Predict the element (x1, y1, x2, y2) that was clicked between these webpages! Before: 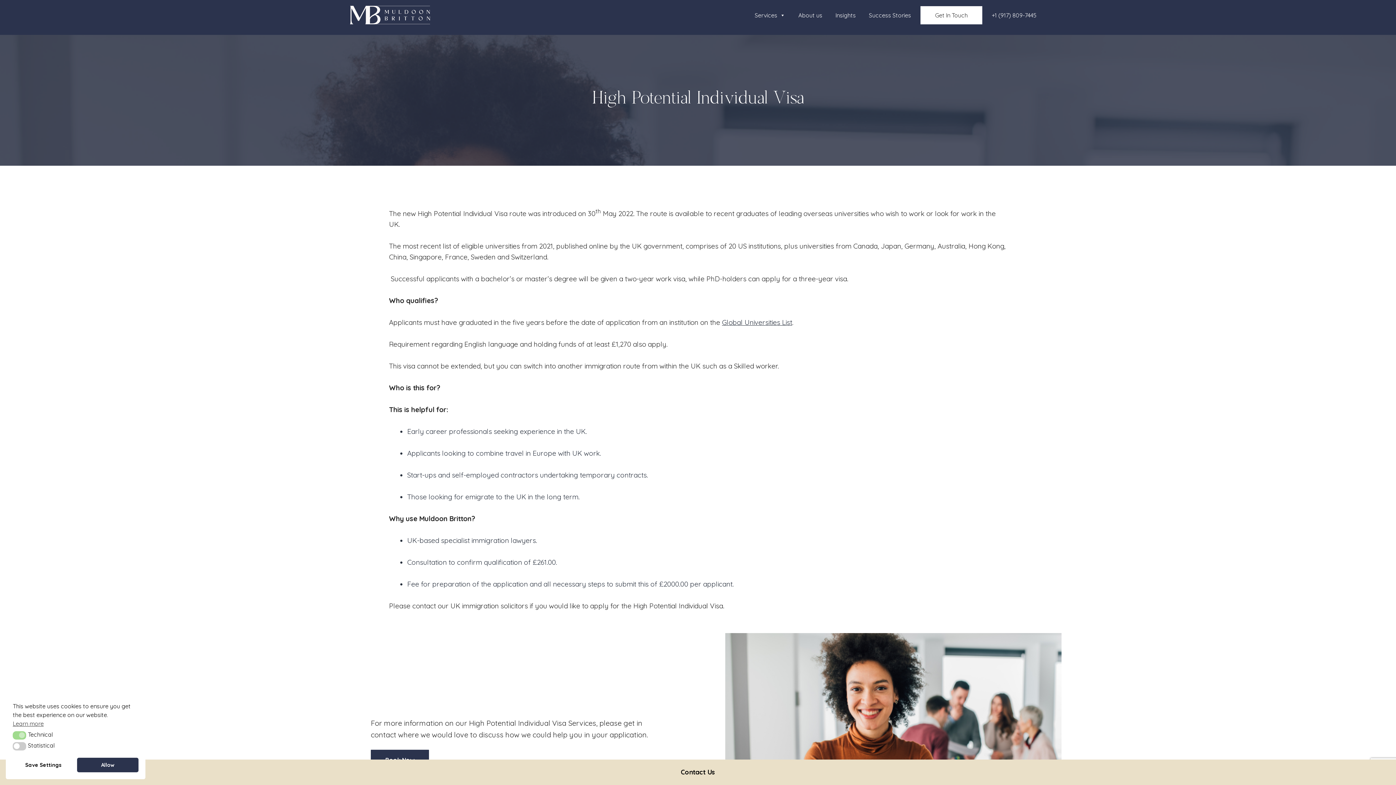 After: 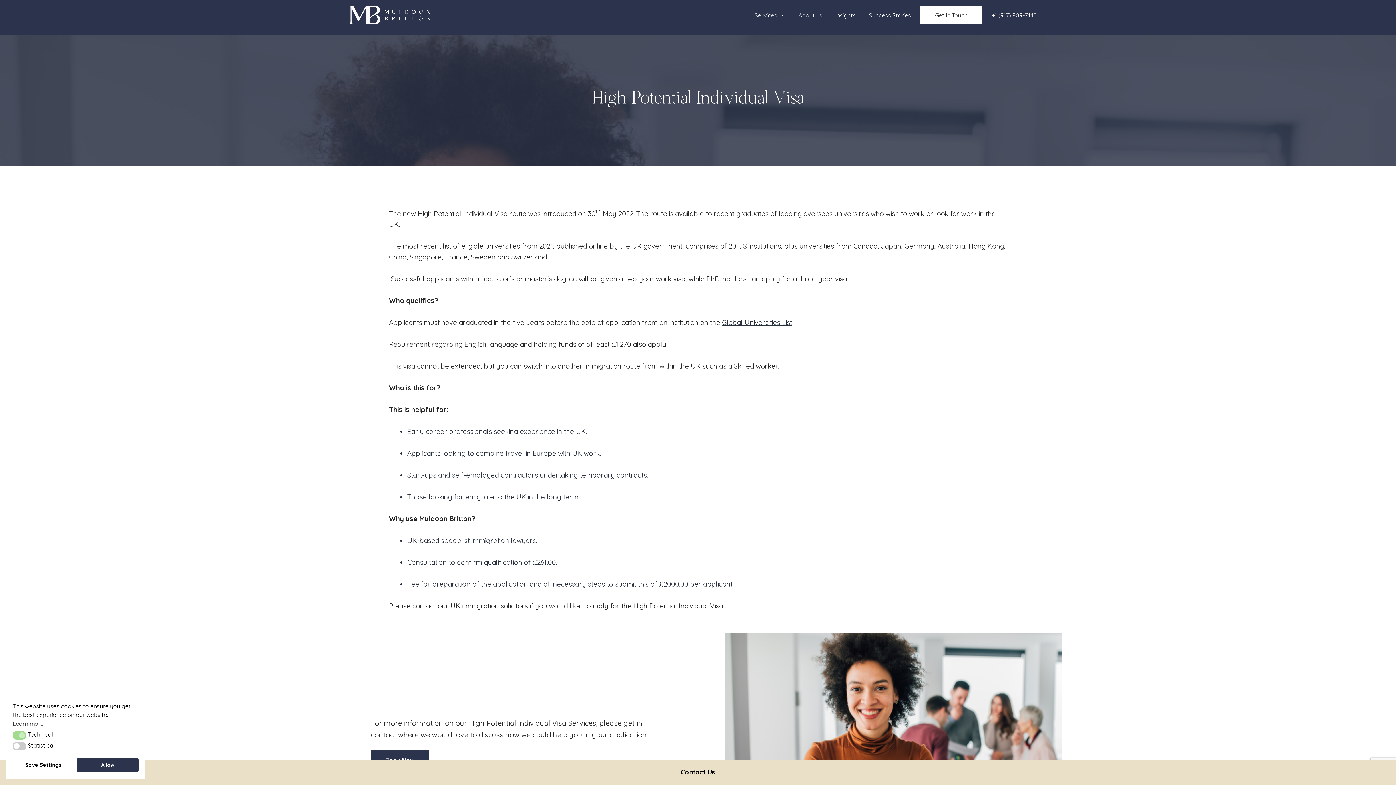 Action: label: +1 (917) 809-7445 bbox: (988, 7, 1040, 22)